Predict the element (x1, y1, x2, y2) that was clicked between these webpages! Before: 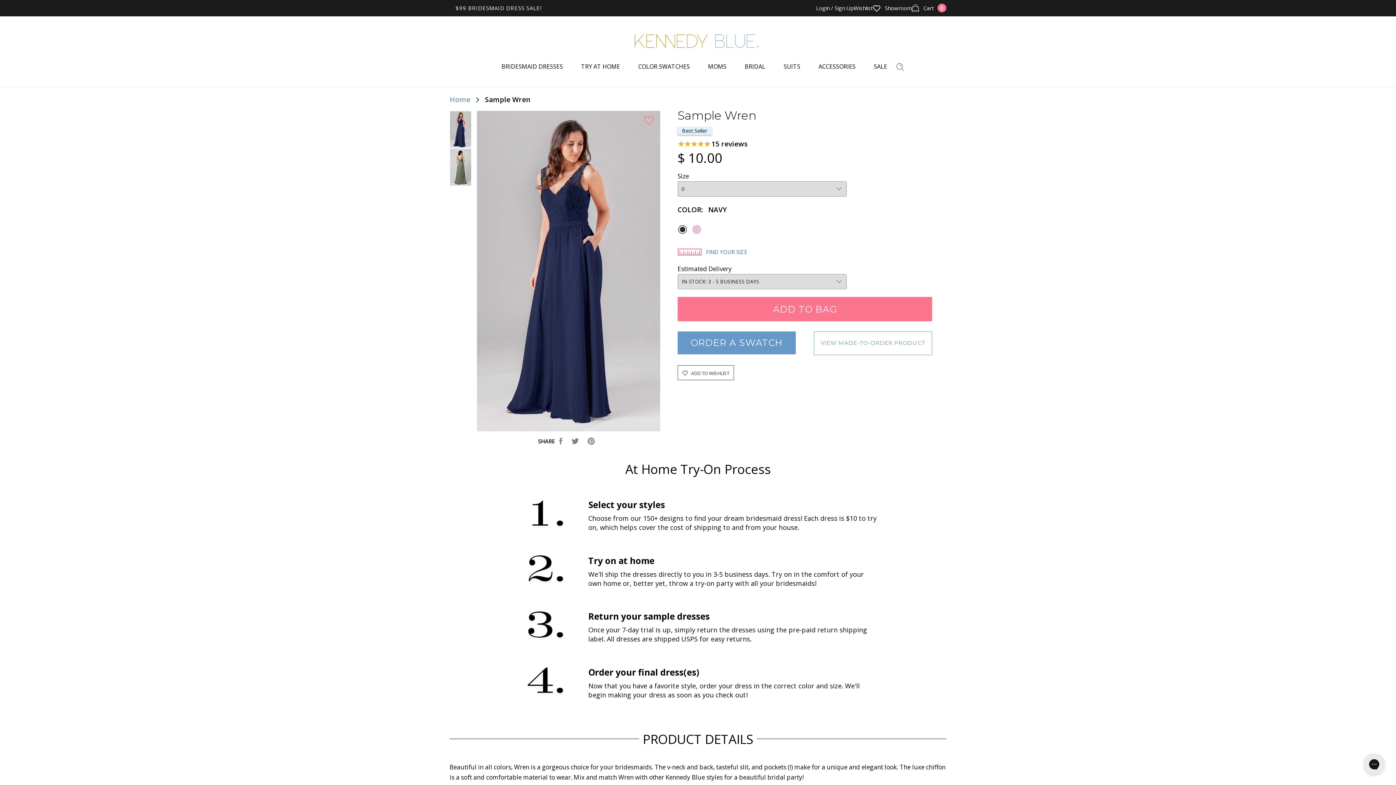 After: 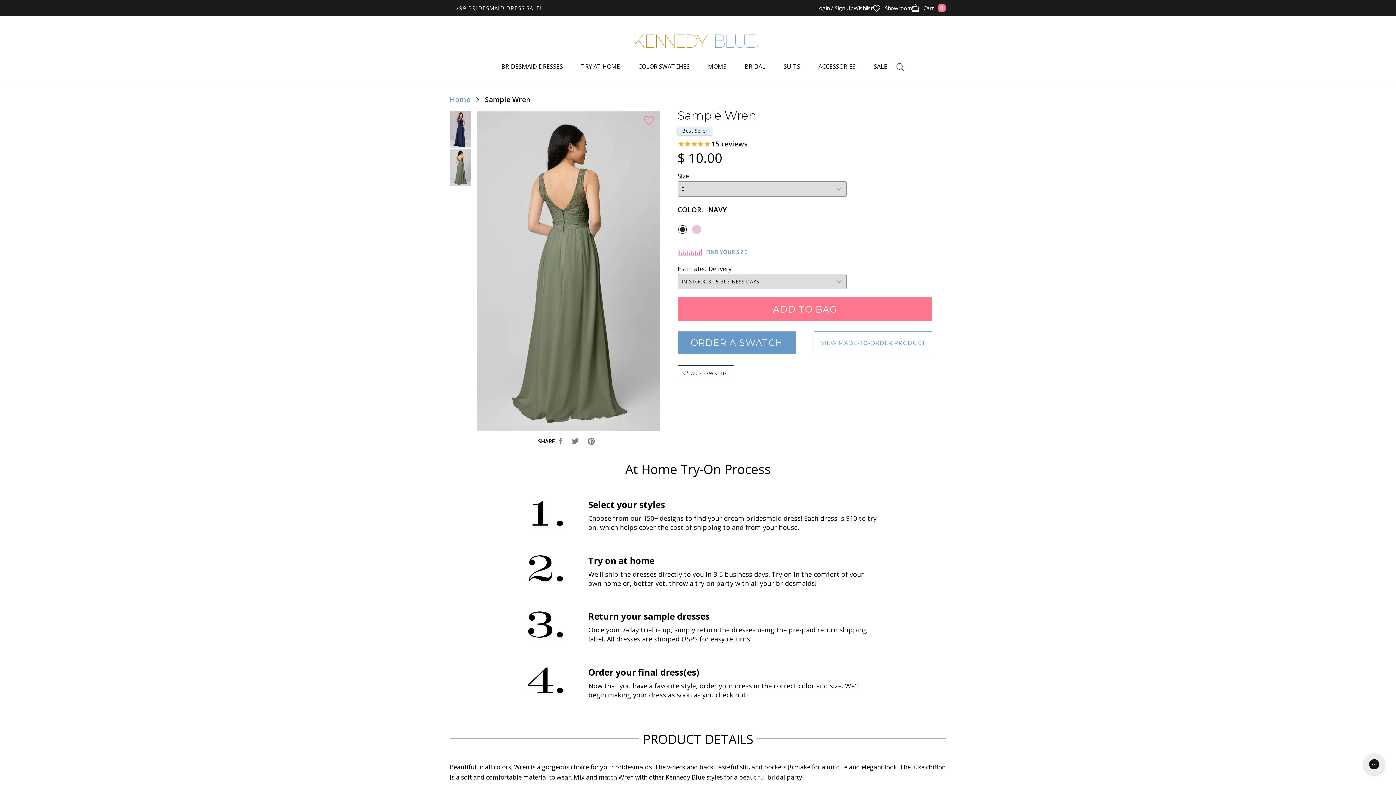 Action: bbox: (450, 148, 471, 185)